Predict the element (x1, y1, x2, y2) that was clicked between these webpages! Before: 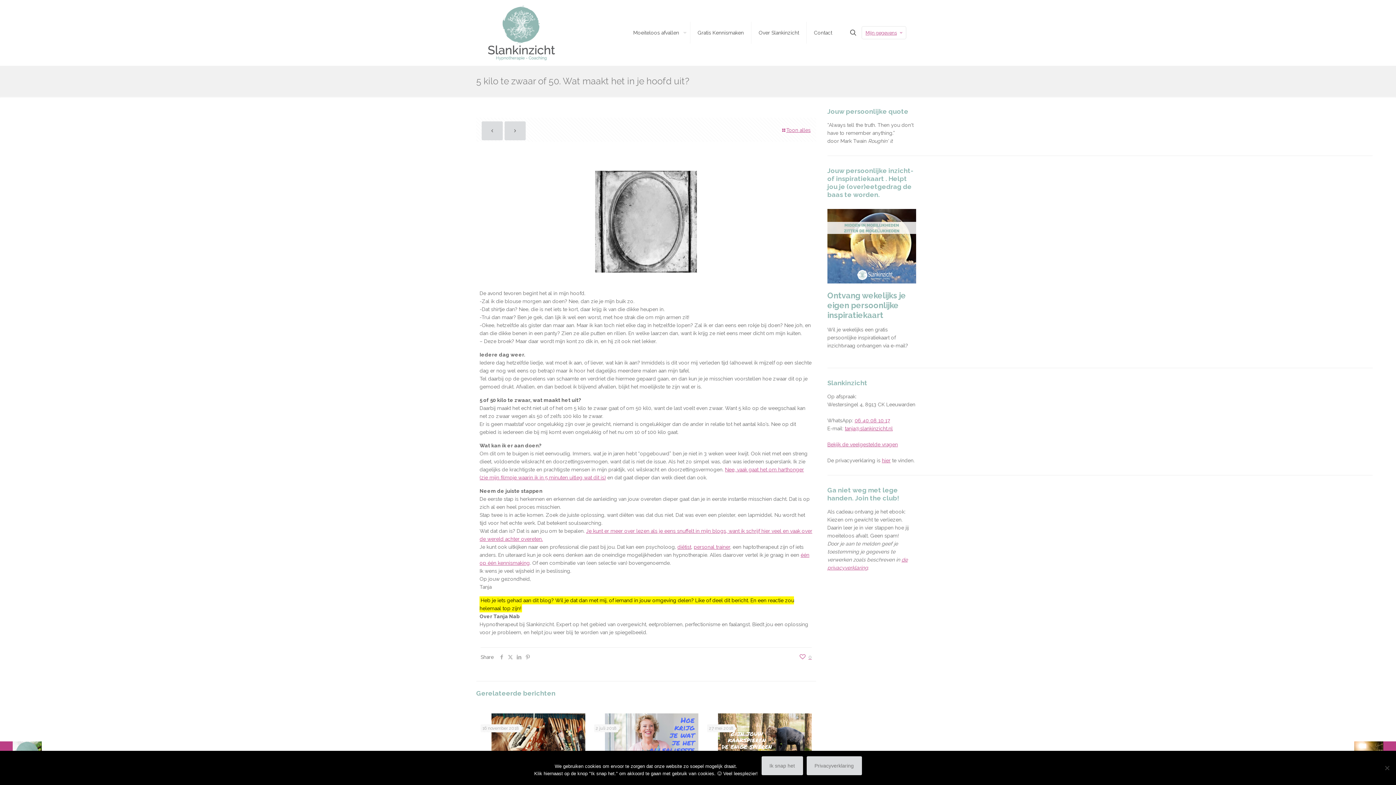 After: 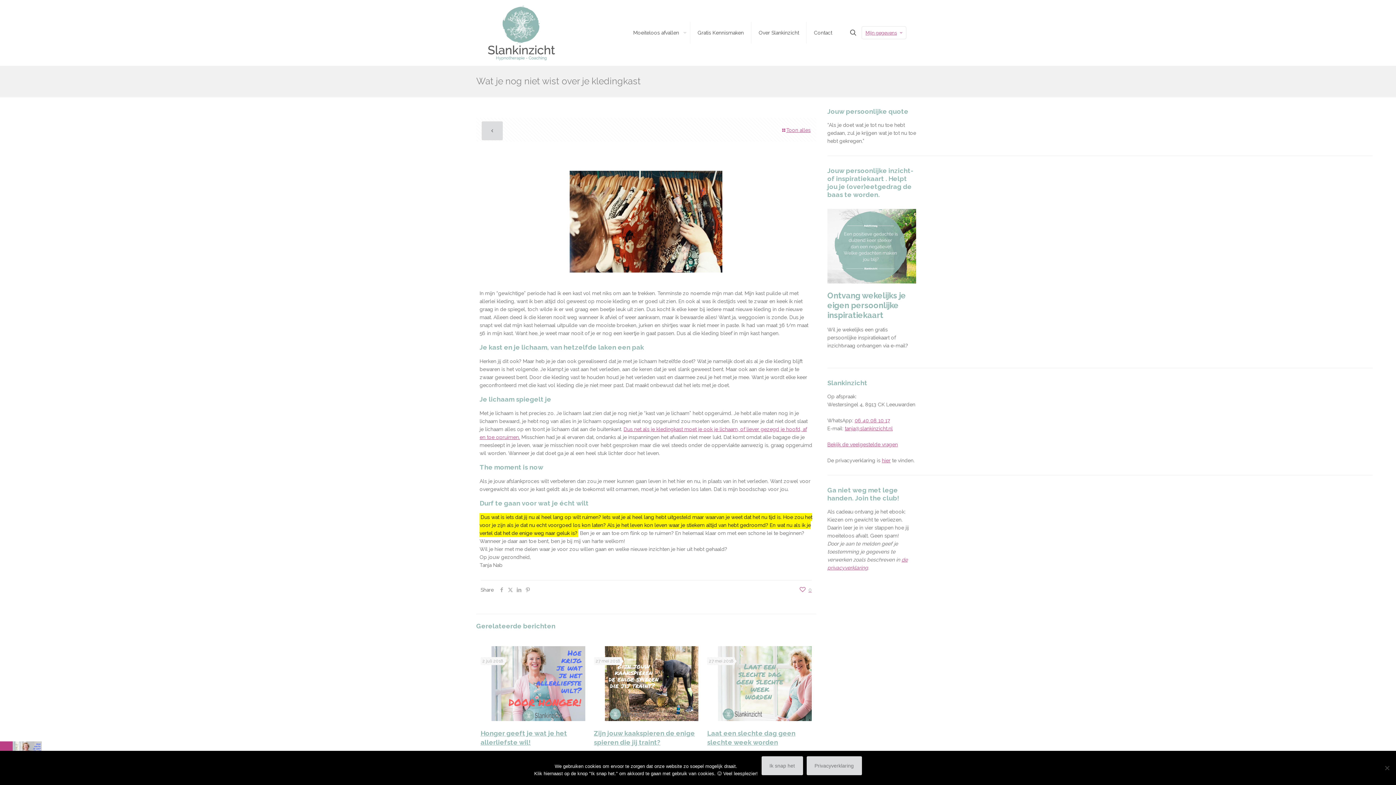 Action: bbox: (538, 739, 560, 761)